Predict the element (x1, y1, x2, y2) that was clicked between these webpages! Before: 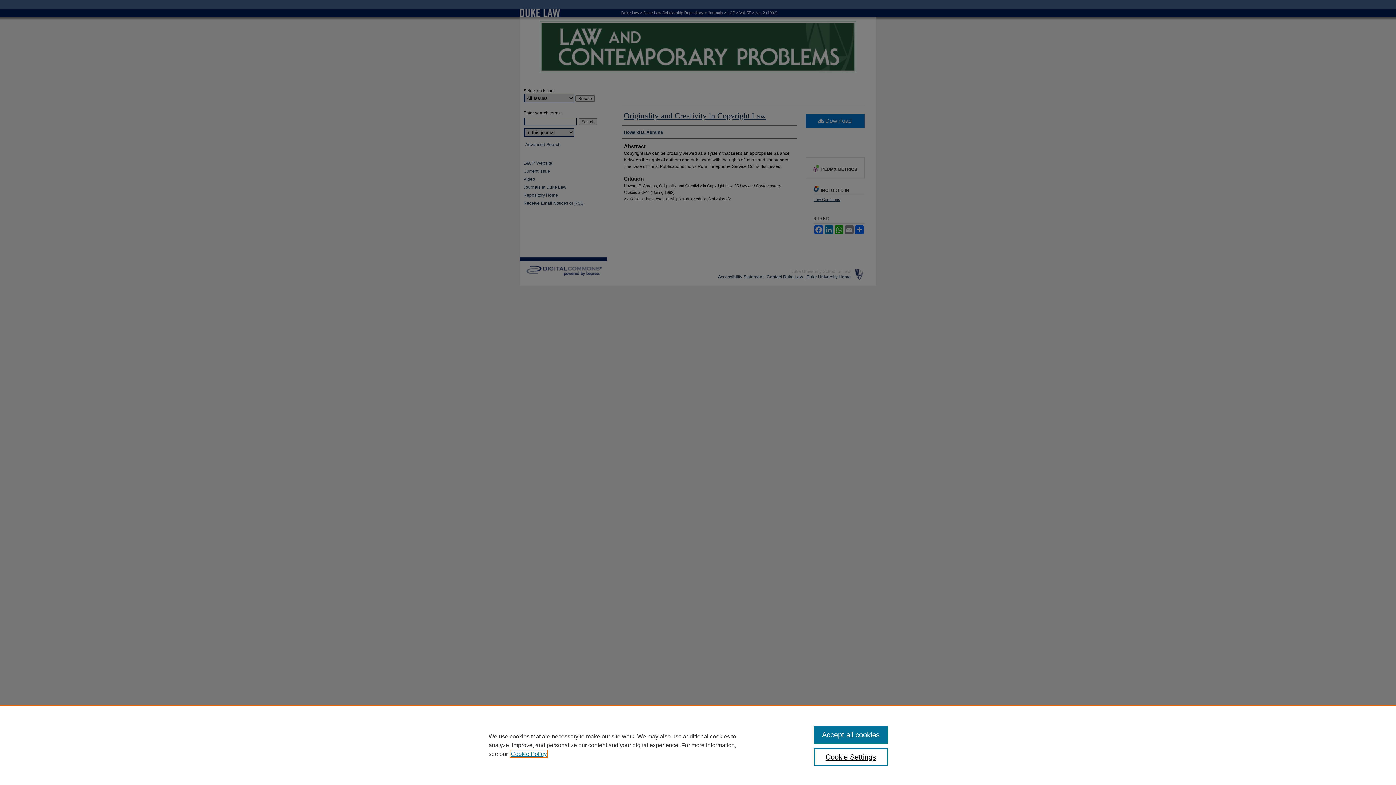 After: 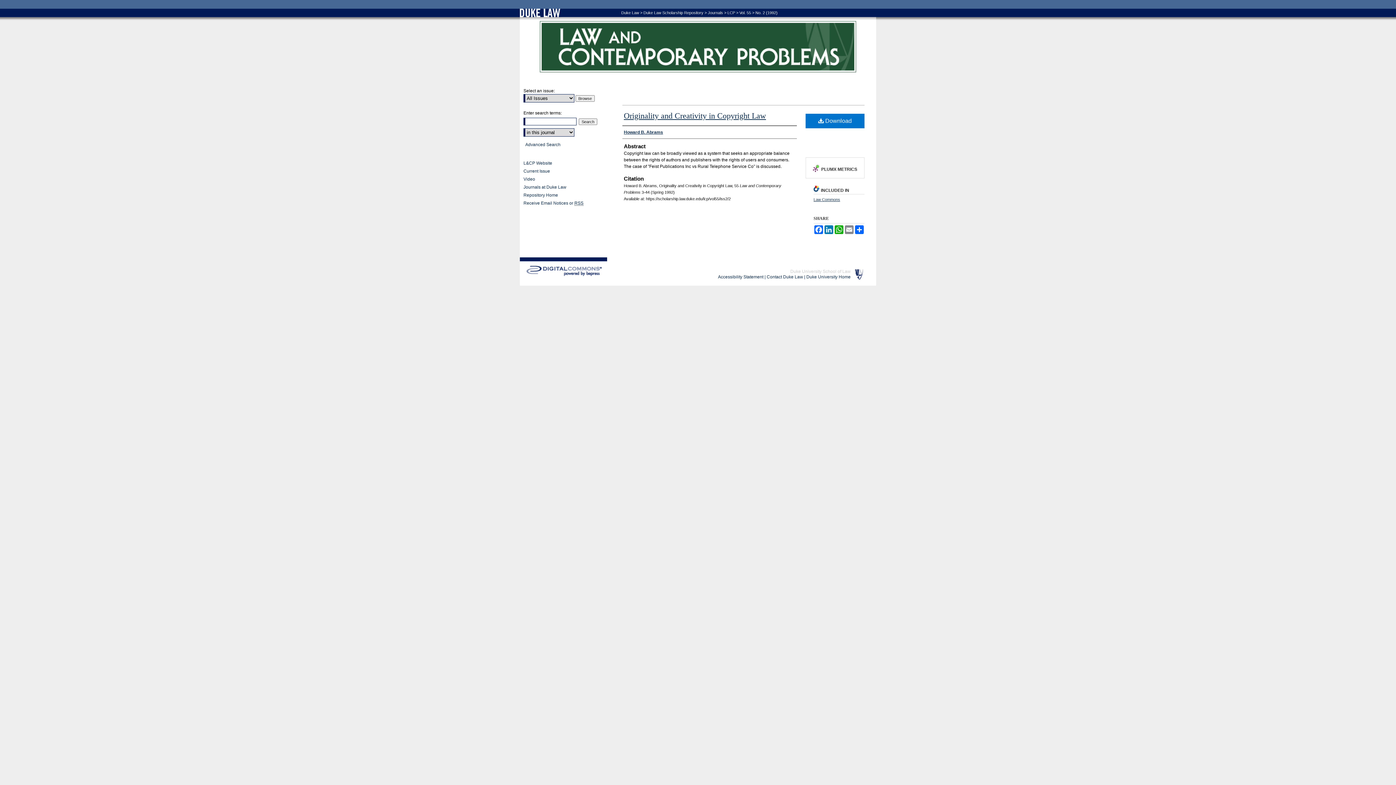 Action: label: Accept all cookies bbox: (814, 726, 887, 744)